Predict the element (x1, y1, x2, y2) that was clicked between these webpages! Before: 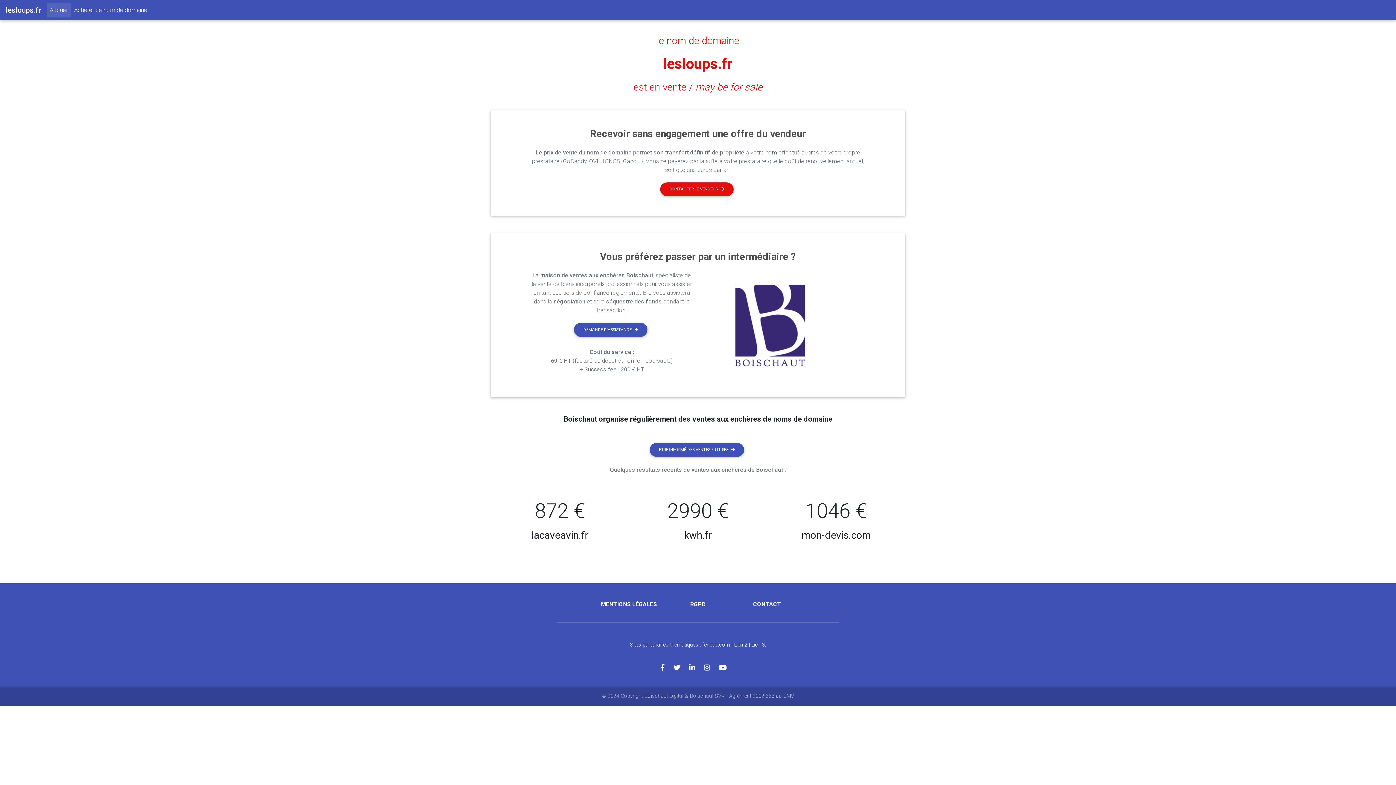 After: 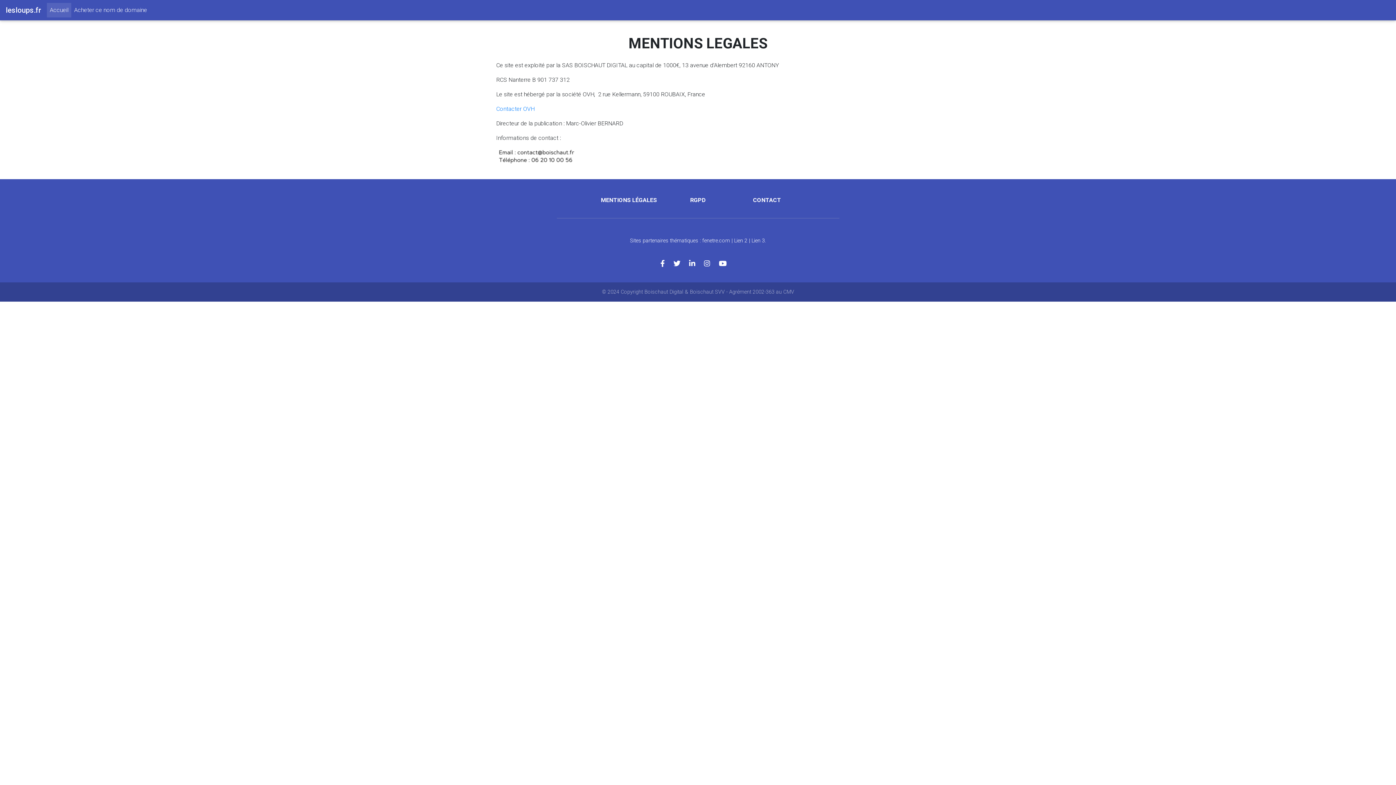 Action: label: MENTIONS LÉGALES bbox: (601, 601, 657, 608)